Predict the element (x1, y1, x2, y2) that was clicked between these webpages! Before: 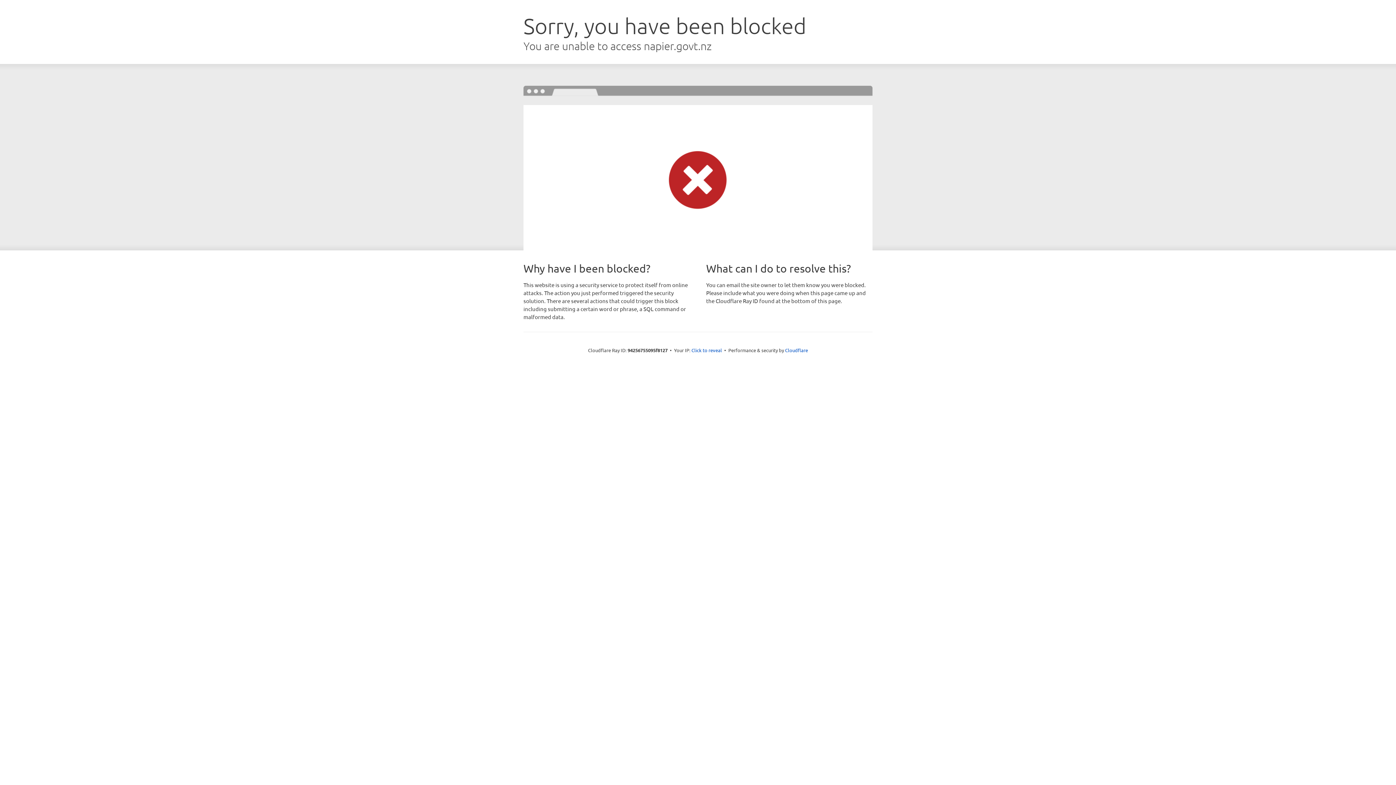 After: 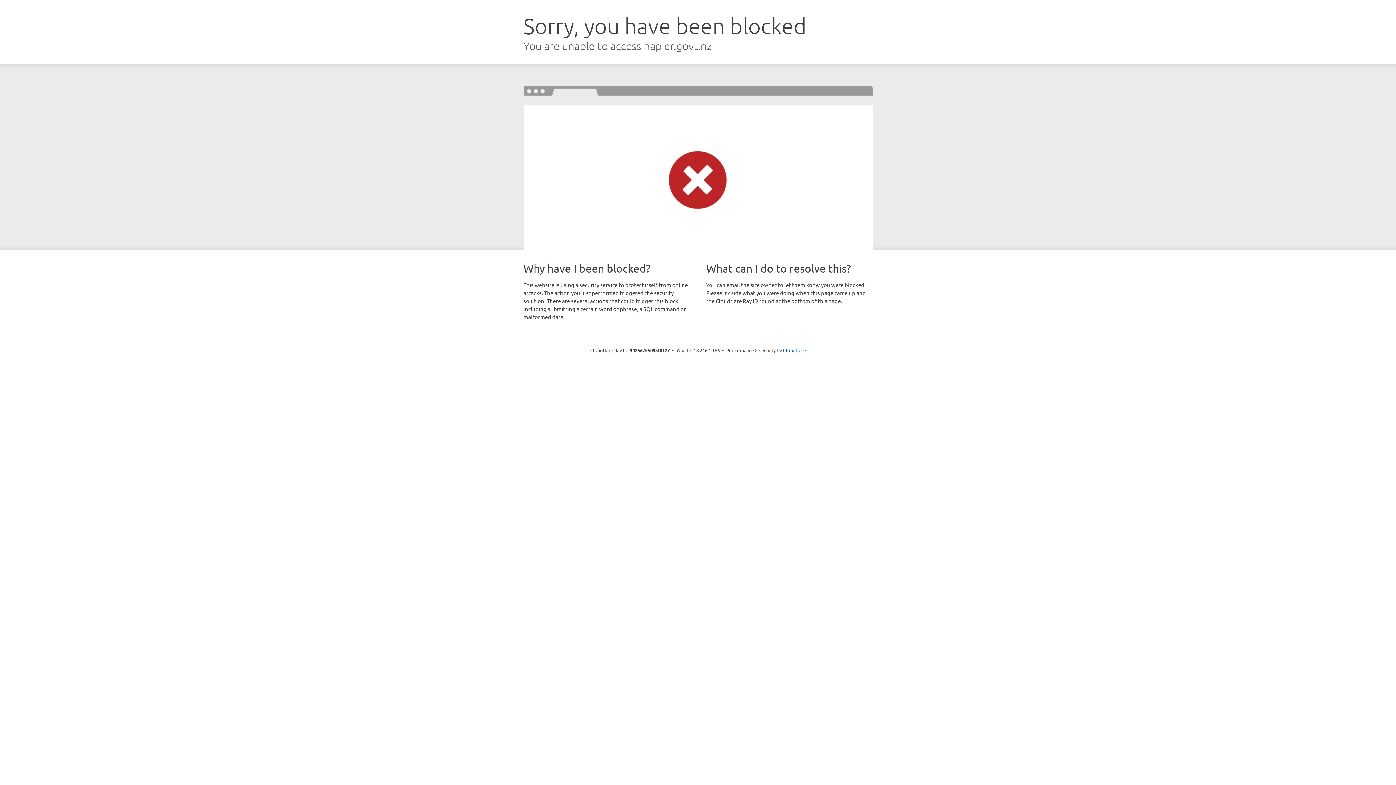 Action: bbox: (691, 346, 722, 353) label: Click to reveal